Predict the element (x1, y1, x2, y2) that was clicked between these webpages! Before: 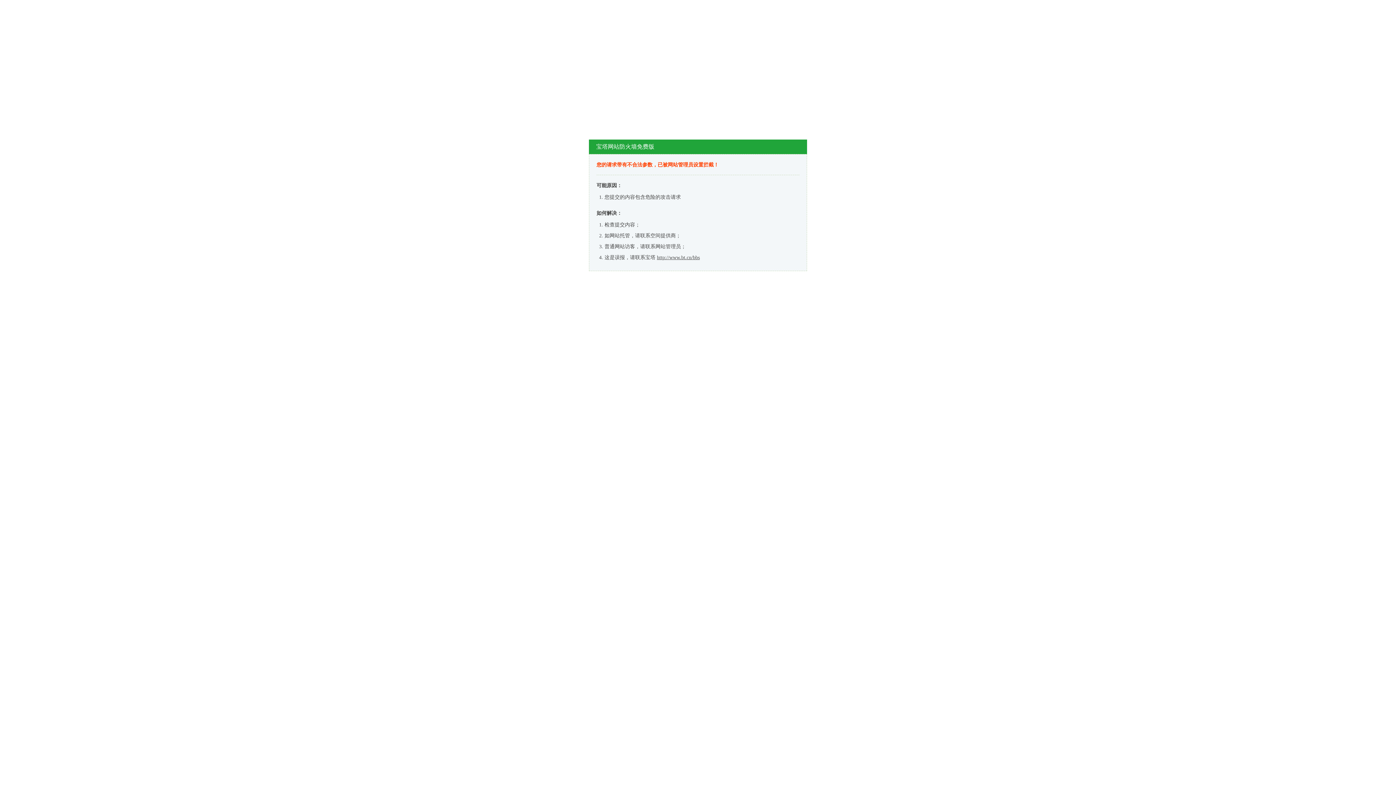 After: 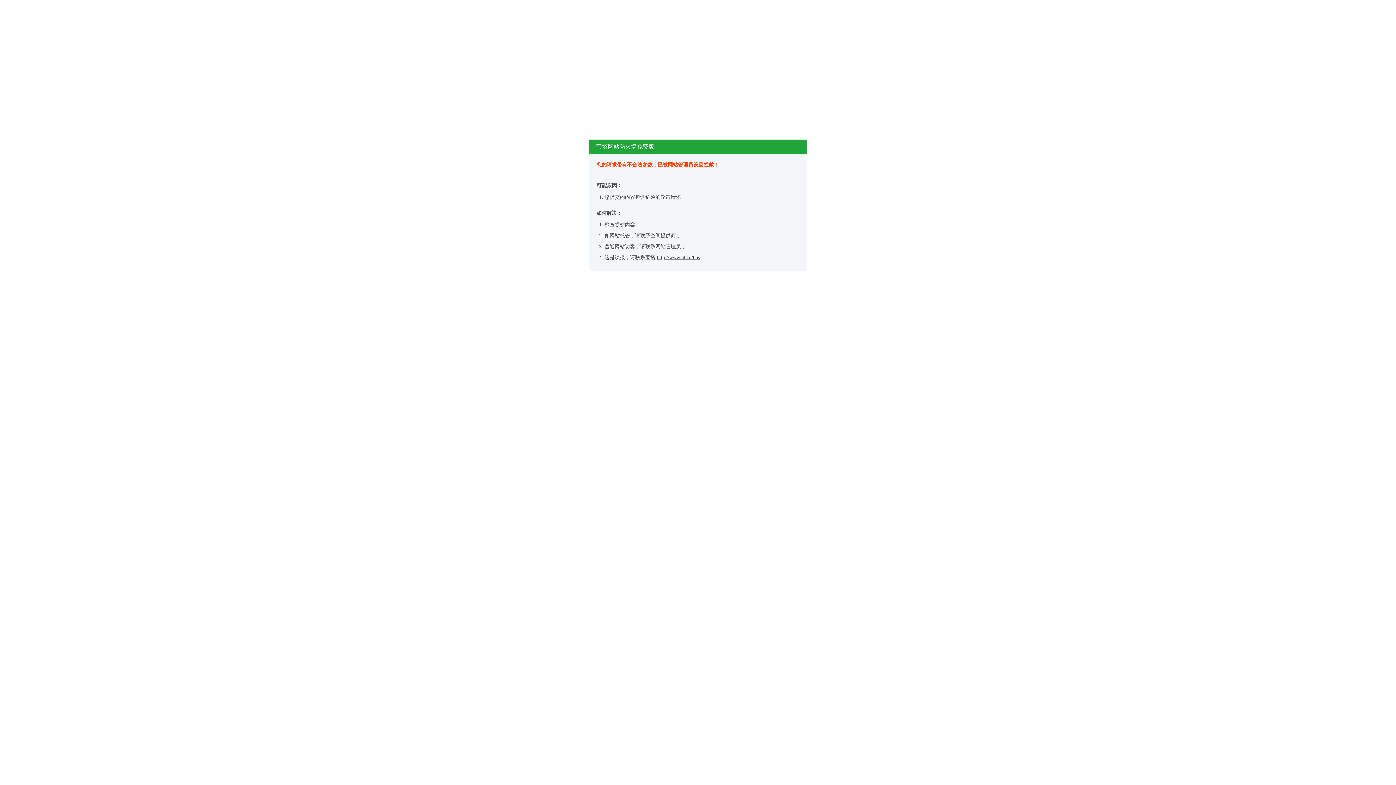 Action: bbox: (657, 254, 700, 260) label: http://www.bt.cn/bbs